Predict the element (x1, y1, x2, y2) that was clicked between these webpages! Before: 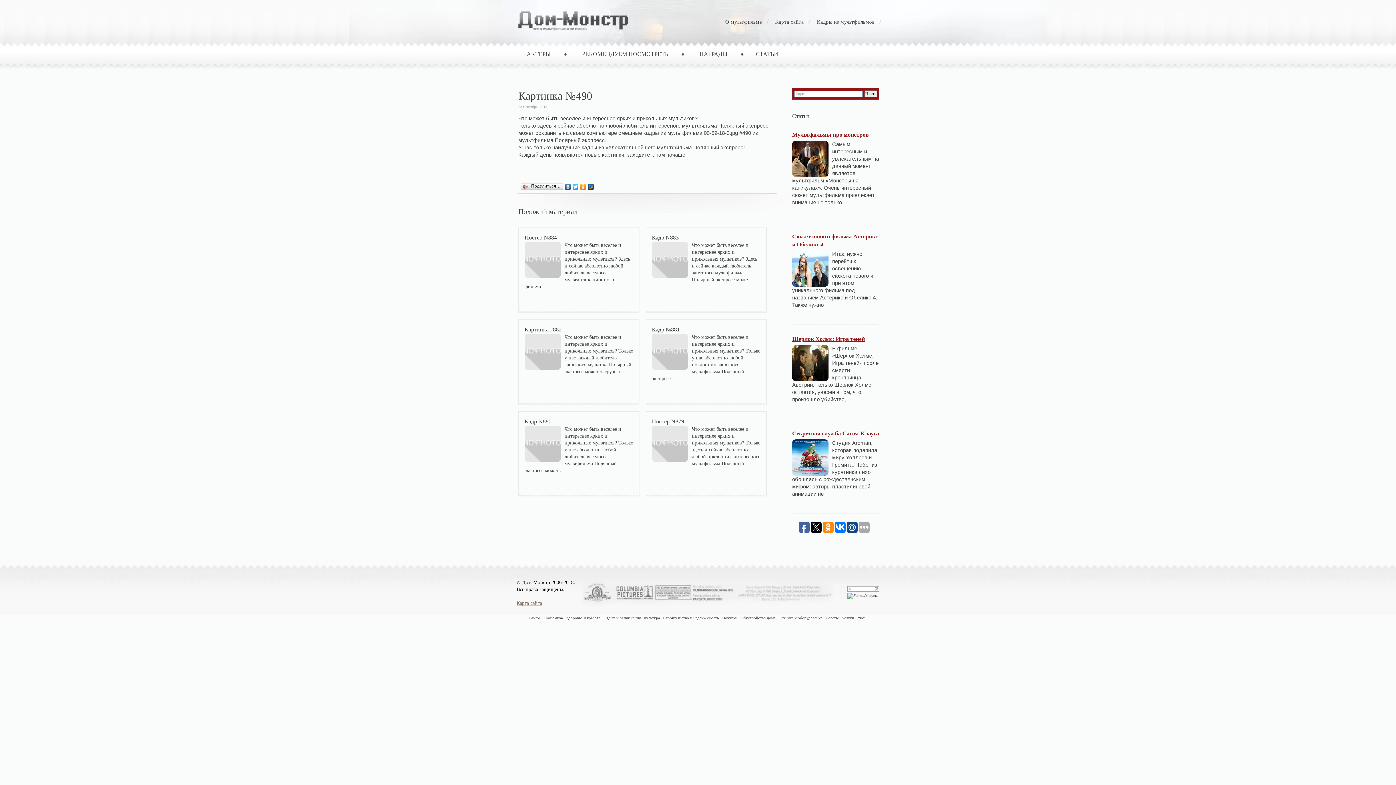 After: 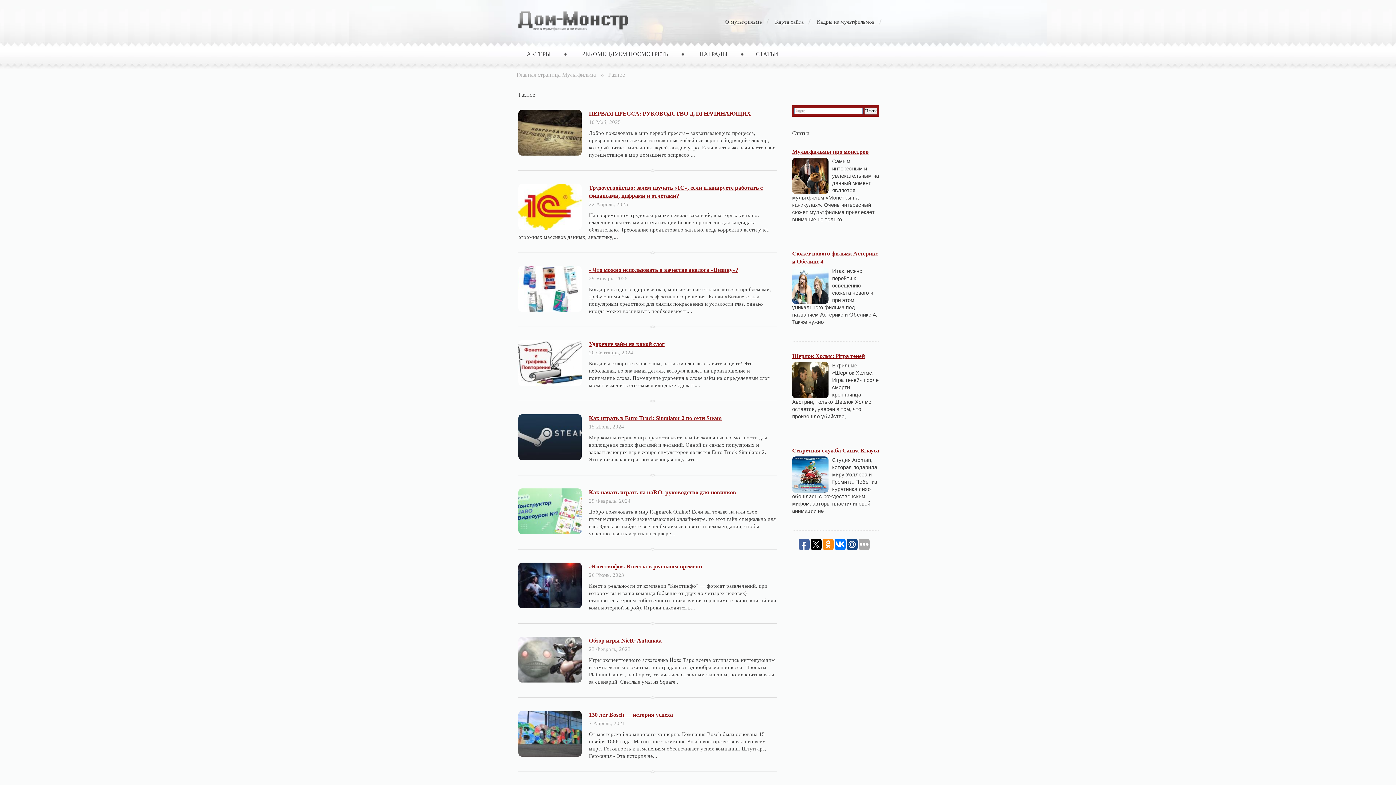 Action: label: Разное bbox: (529, 616, 543, 620)